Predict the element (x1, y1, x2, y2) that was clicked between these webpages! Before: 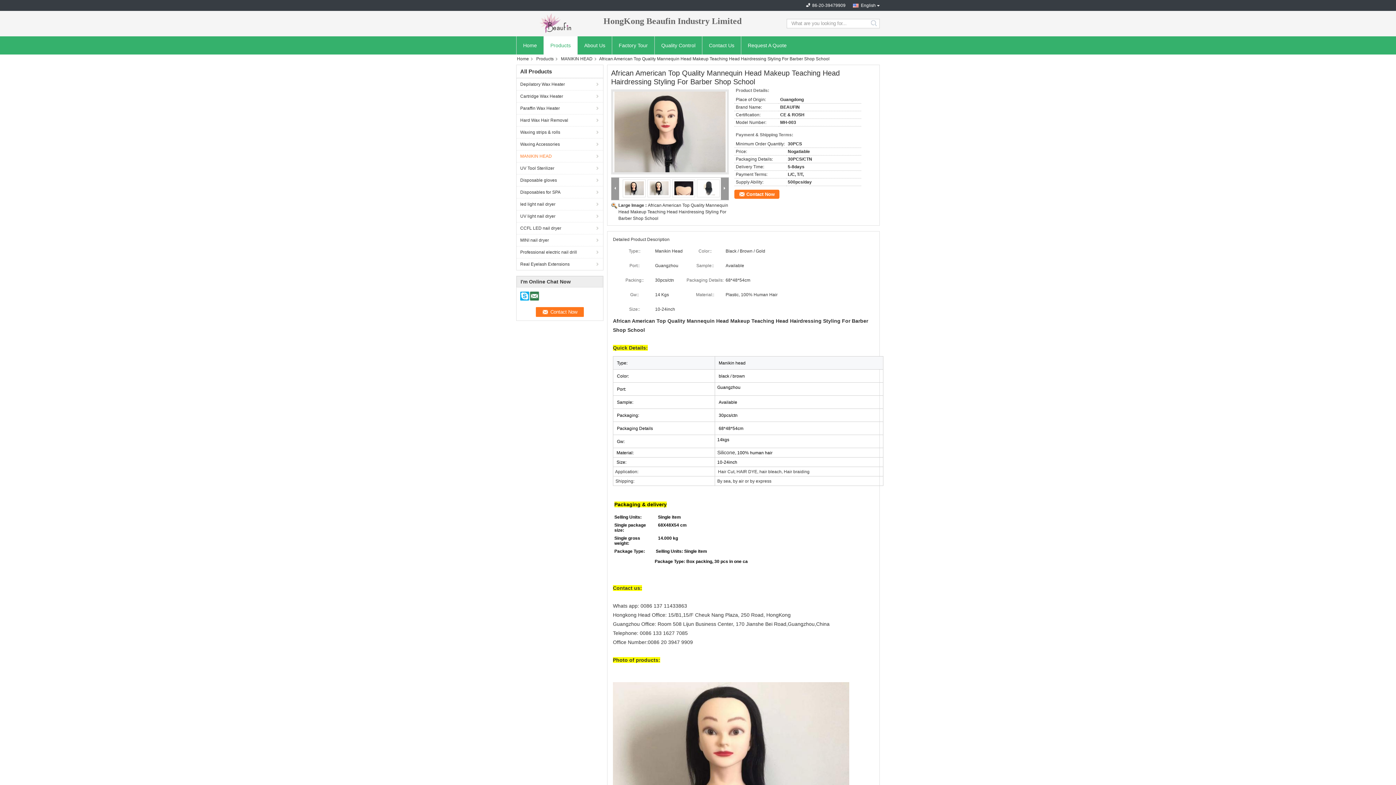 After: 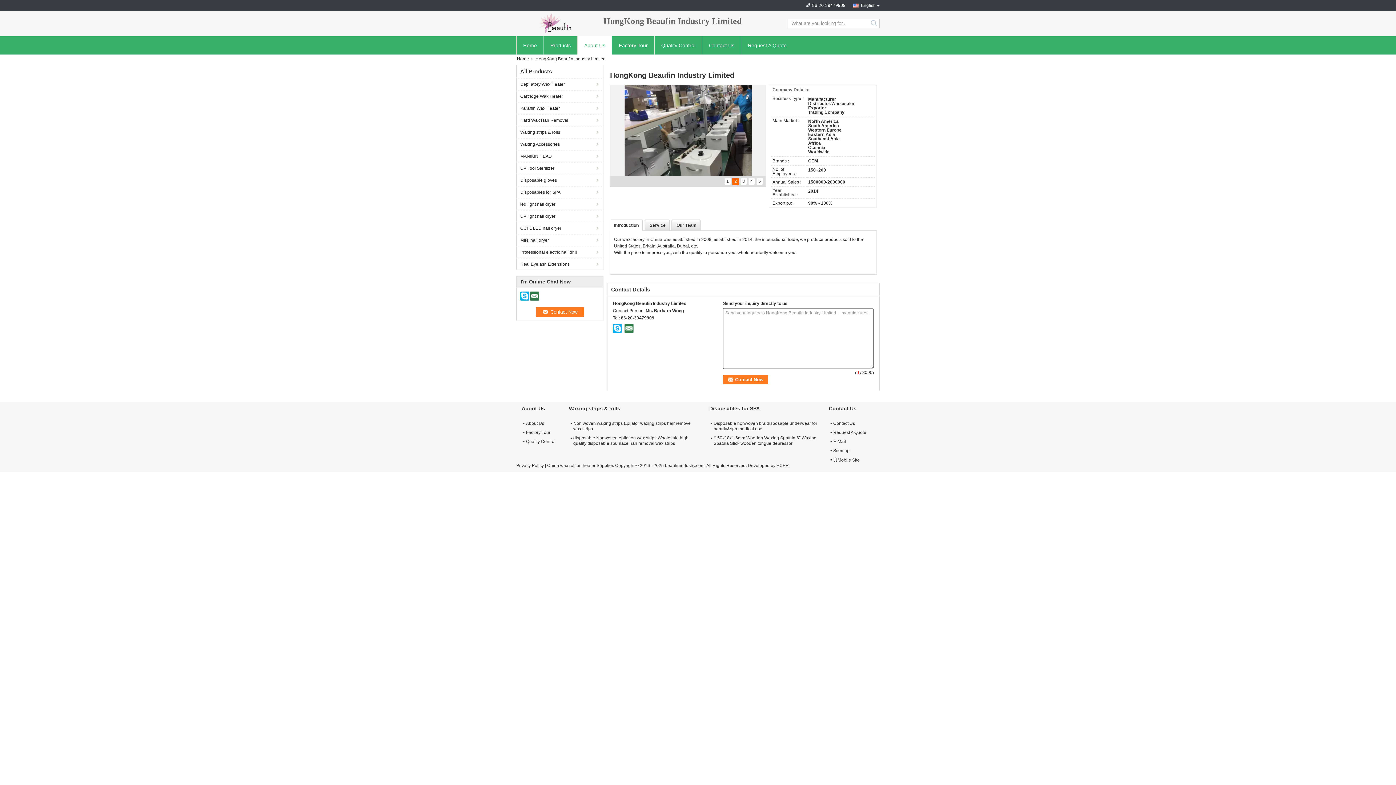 Action: bbox: (577, 36, 612, 54) label: About Us